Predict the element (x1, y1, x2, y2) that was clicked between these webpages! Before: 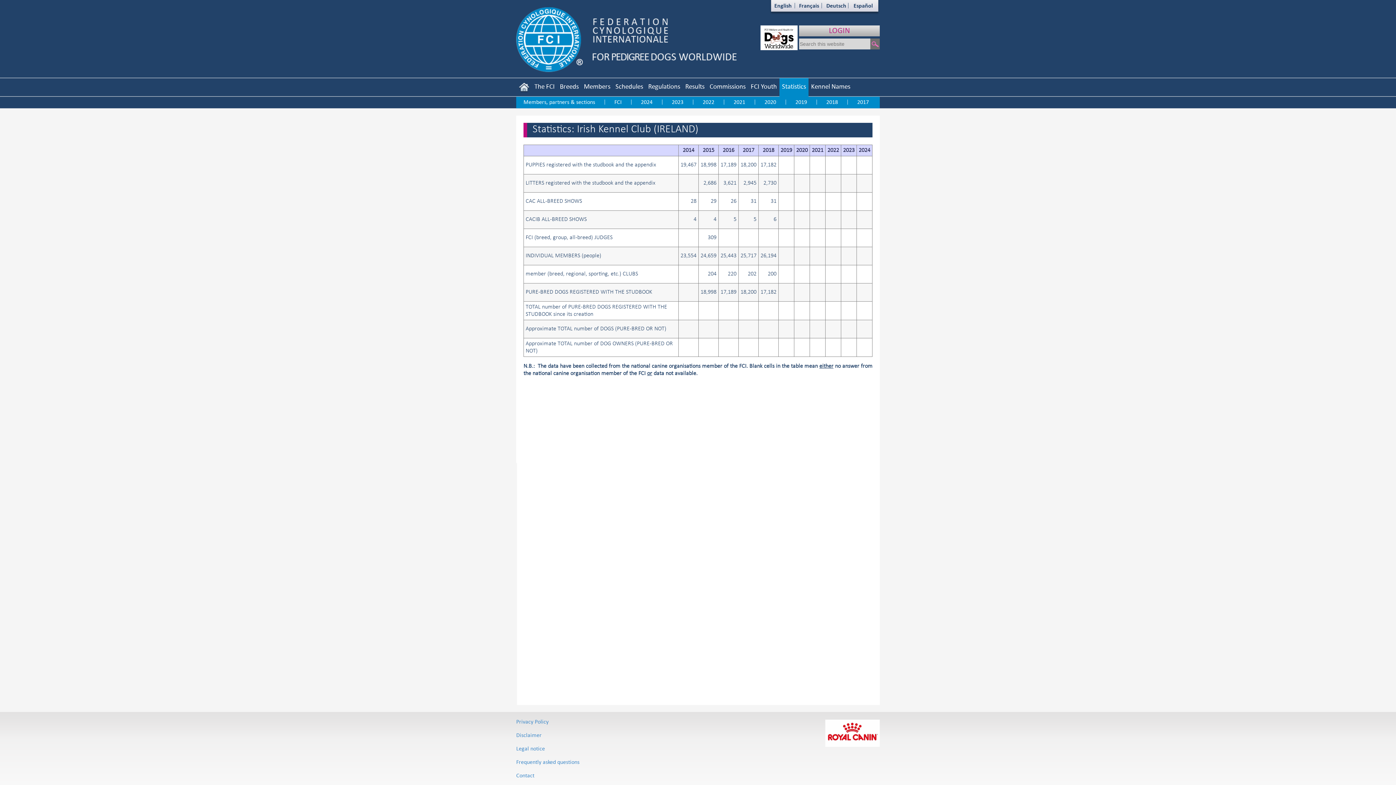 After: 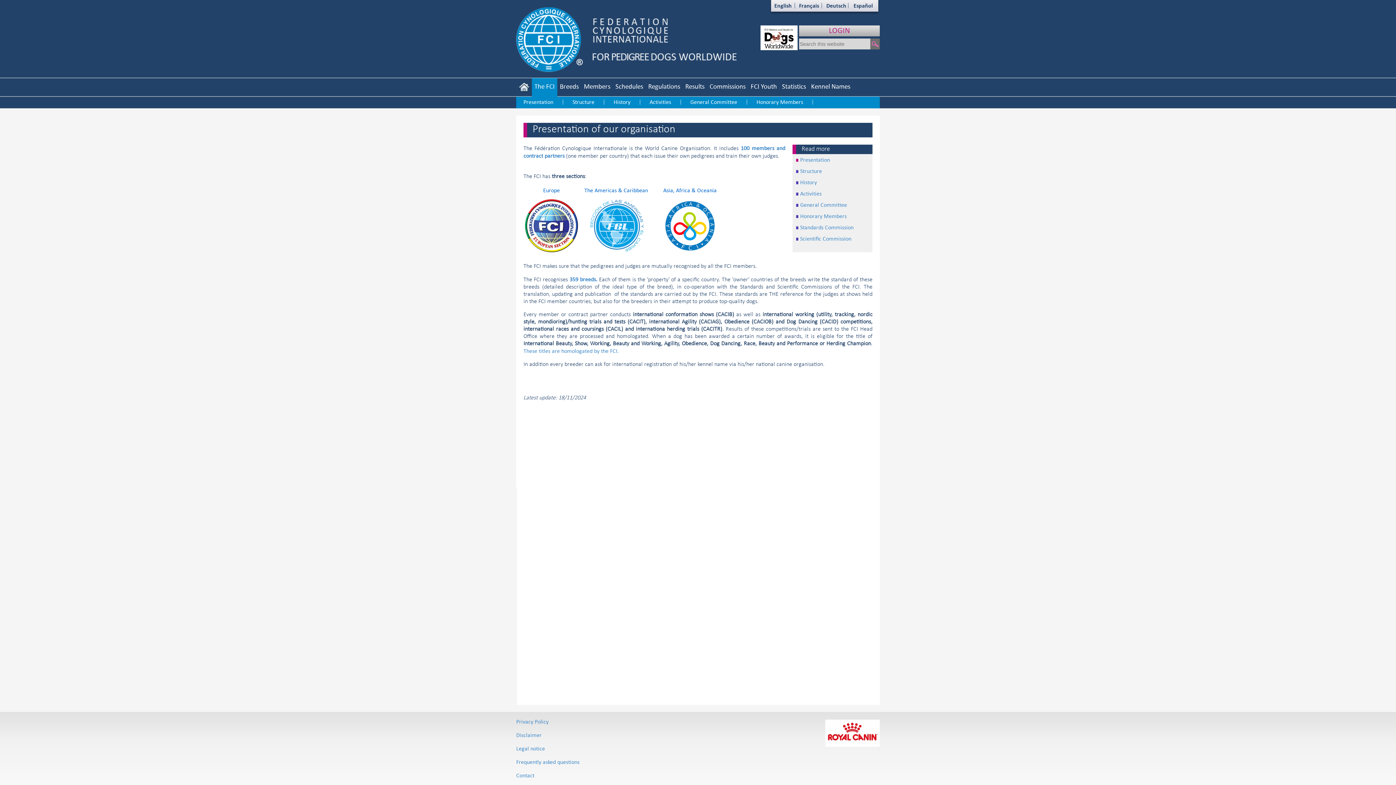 Action: bbox: (532, 78, 557, 105) label: The FCI